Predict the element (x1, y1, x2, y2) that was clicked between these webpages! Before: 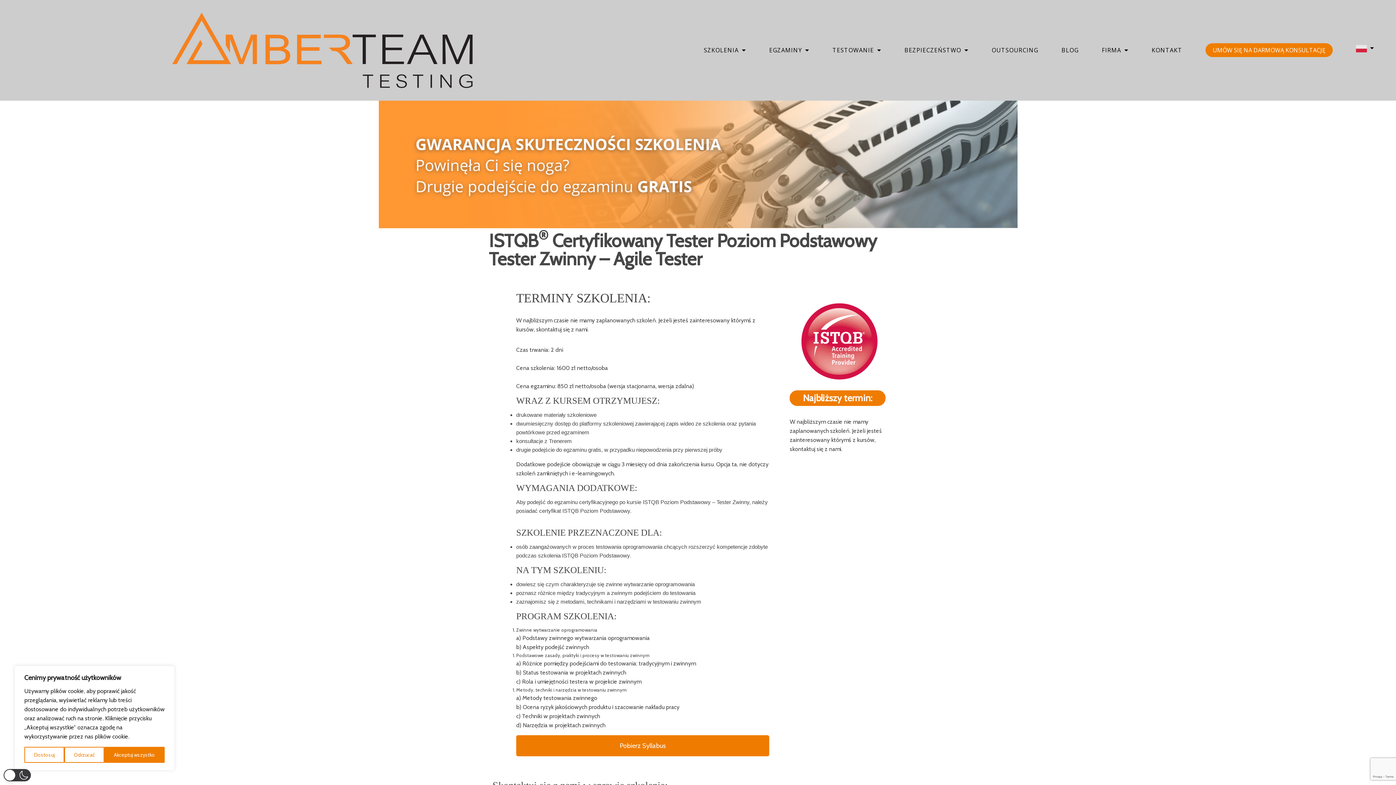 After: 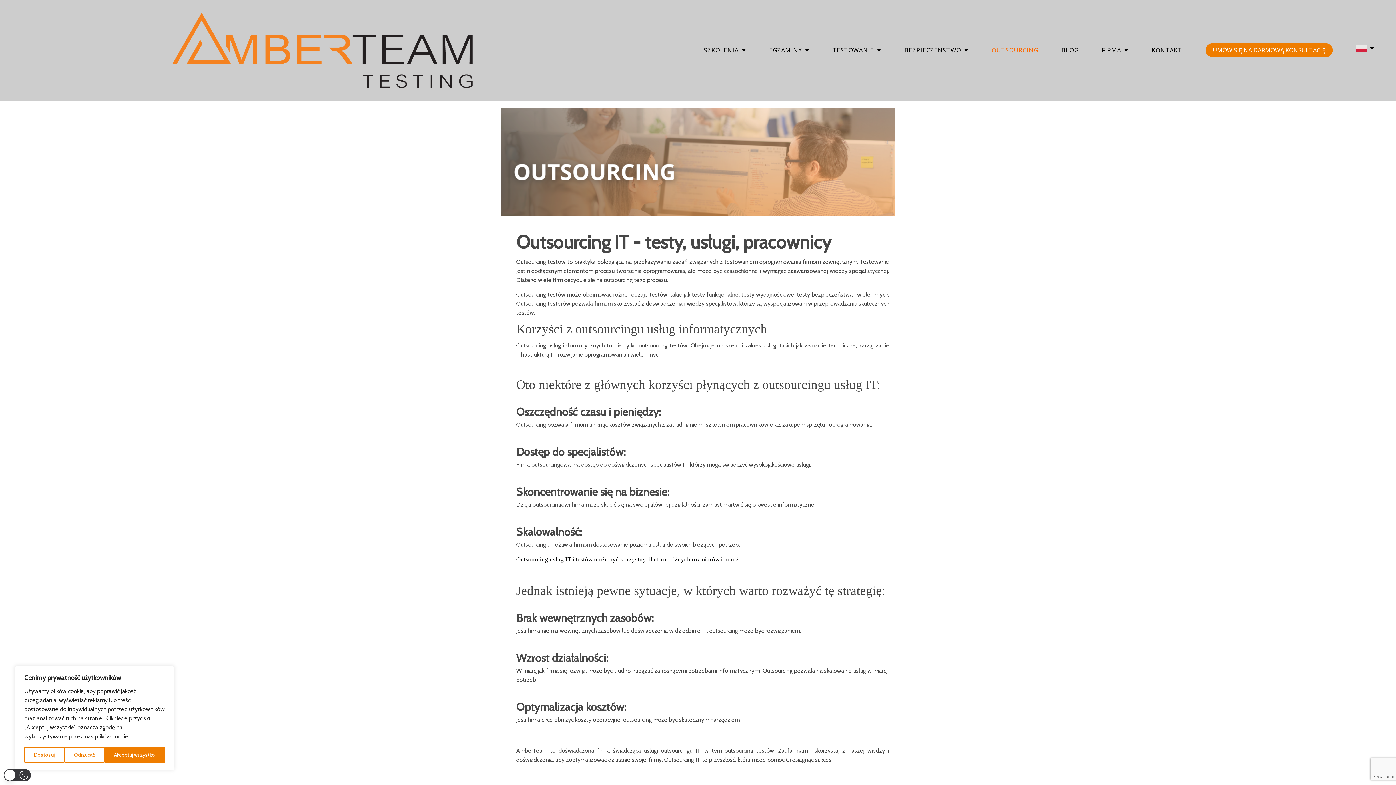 Action: bbox: (981, 43, 1049, 56) label: OUTSOURCING